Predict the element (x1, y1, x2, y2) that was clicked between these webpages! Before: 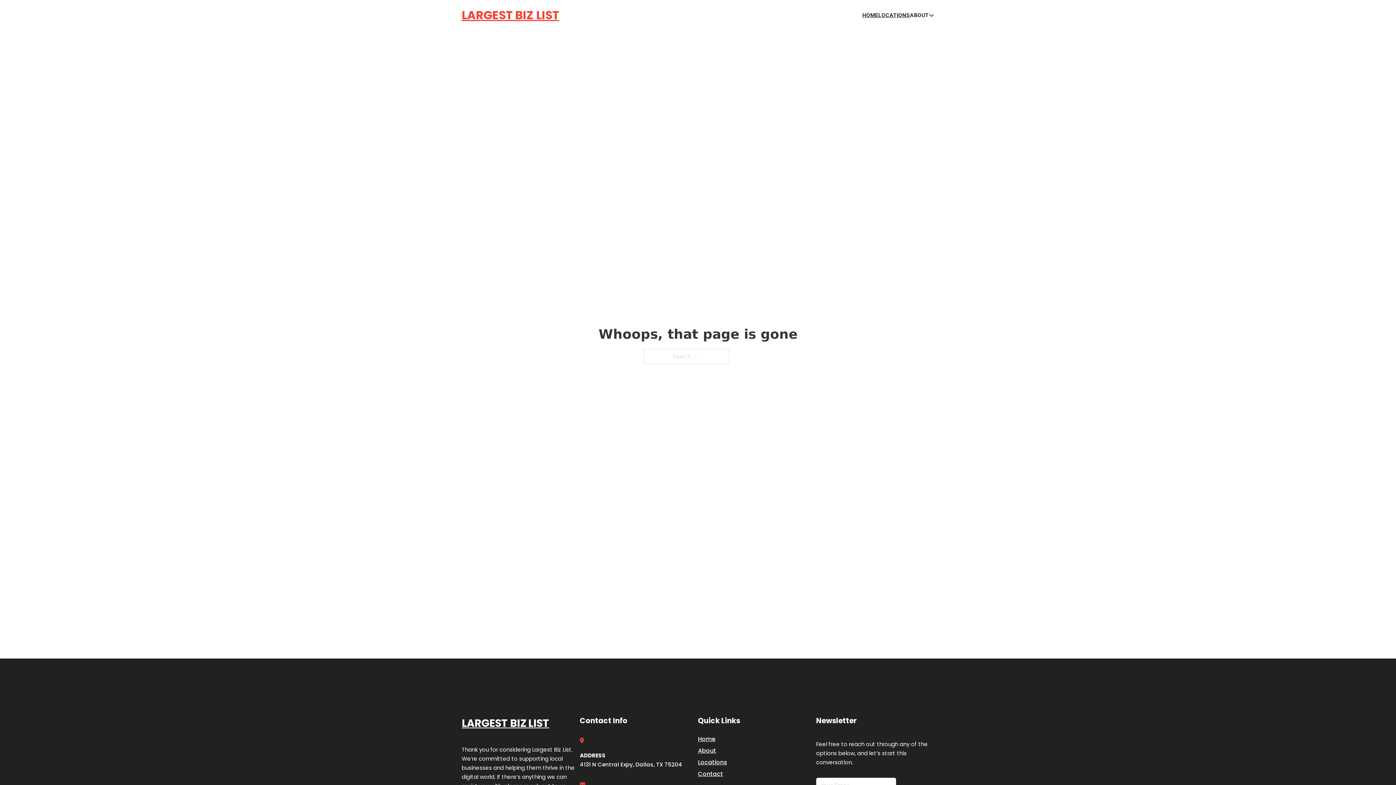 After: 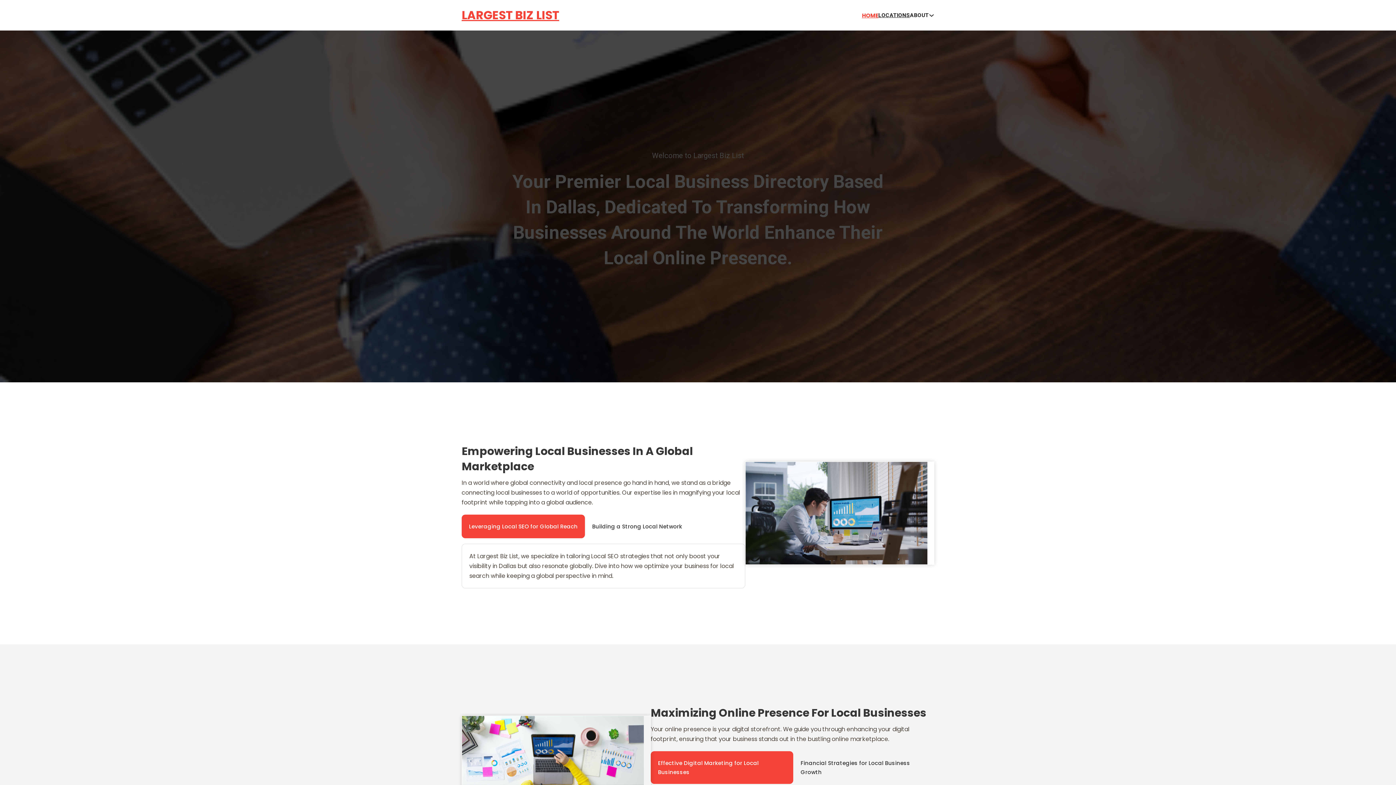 Action: bbox: (862, 10, 878, 19) label: HOME